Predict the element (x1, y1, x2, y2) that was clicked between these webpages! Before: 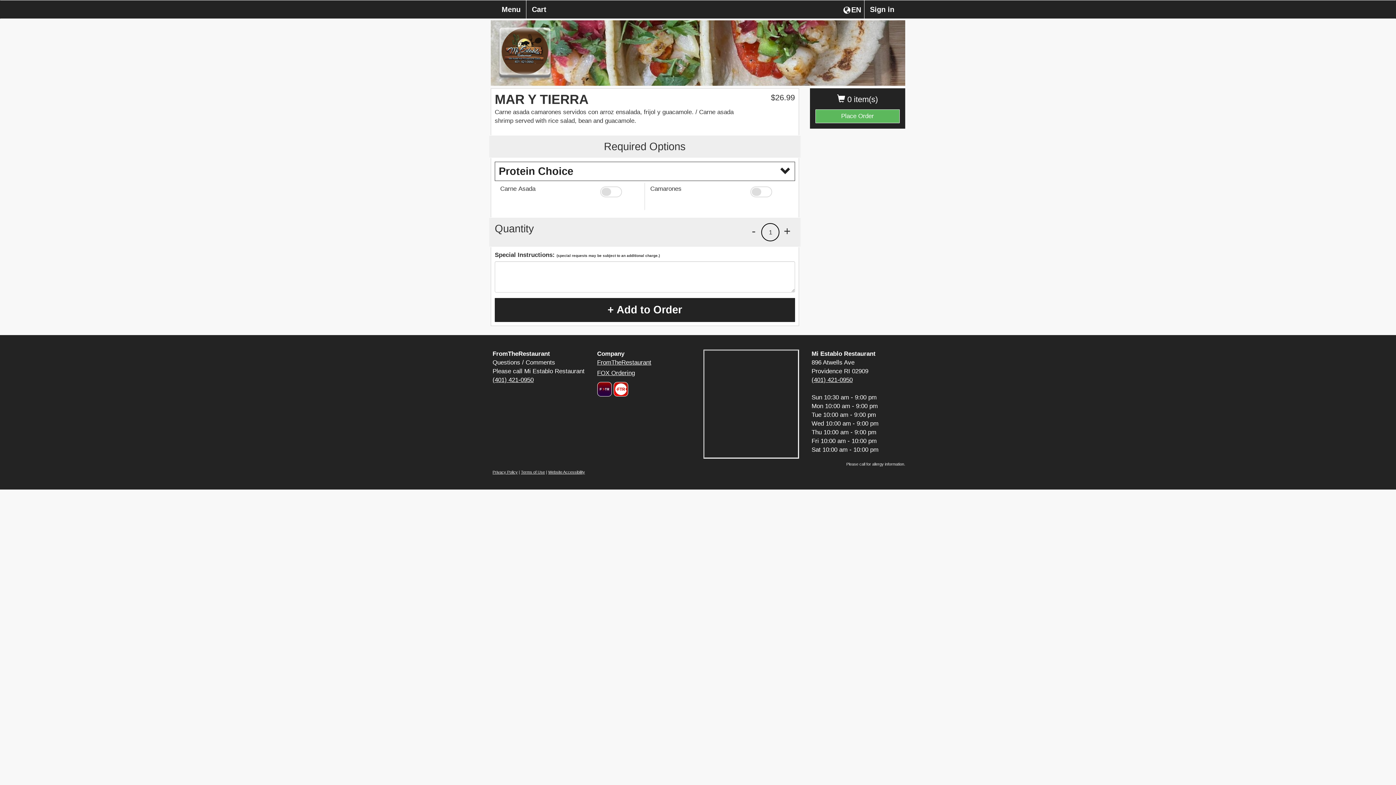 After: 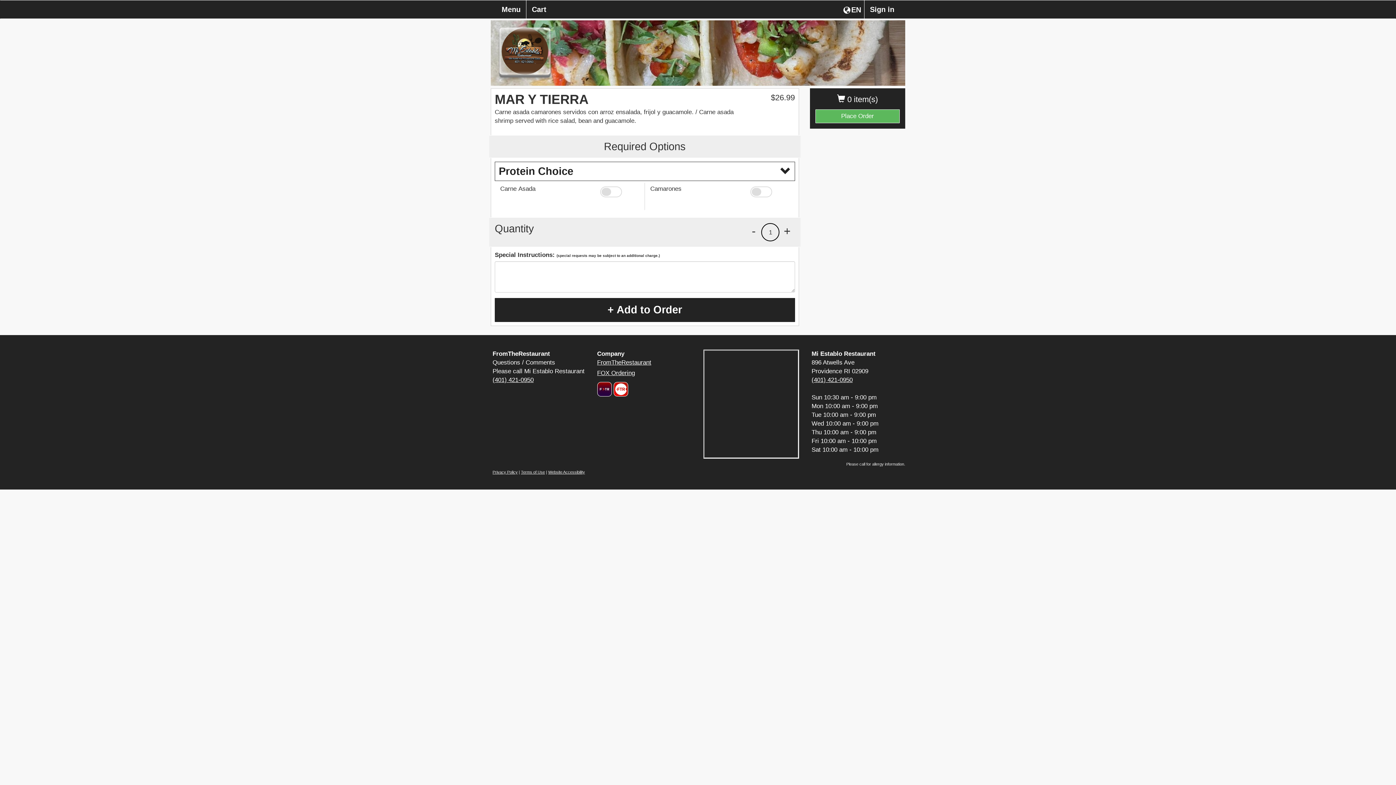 Action: bbox: (521, 470, 545, 474) label: Terms of Use